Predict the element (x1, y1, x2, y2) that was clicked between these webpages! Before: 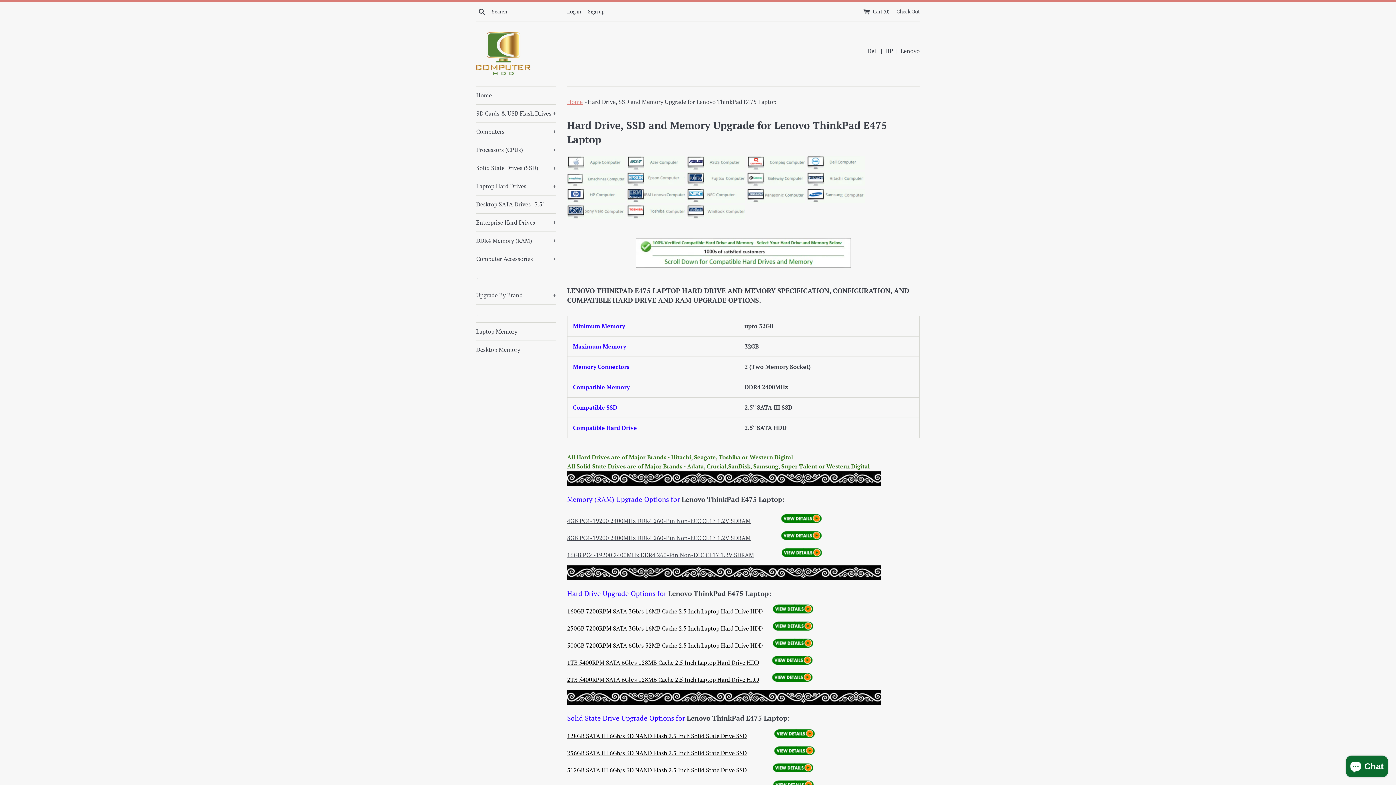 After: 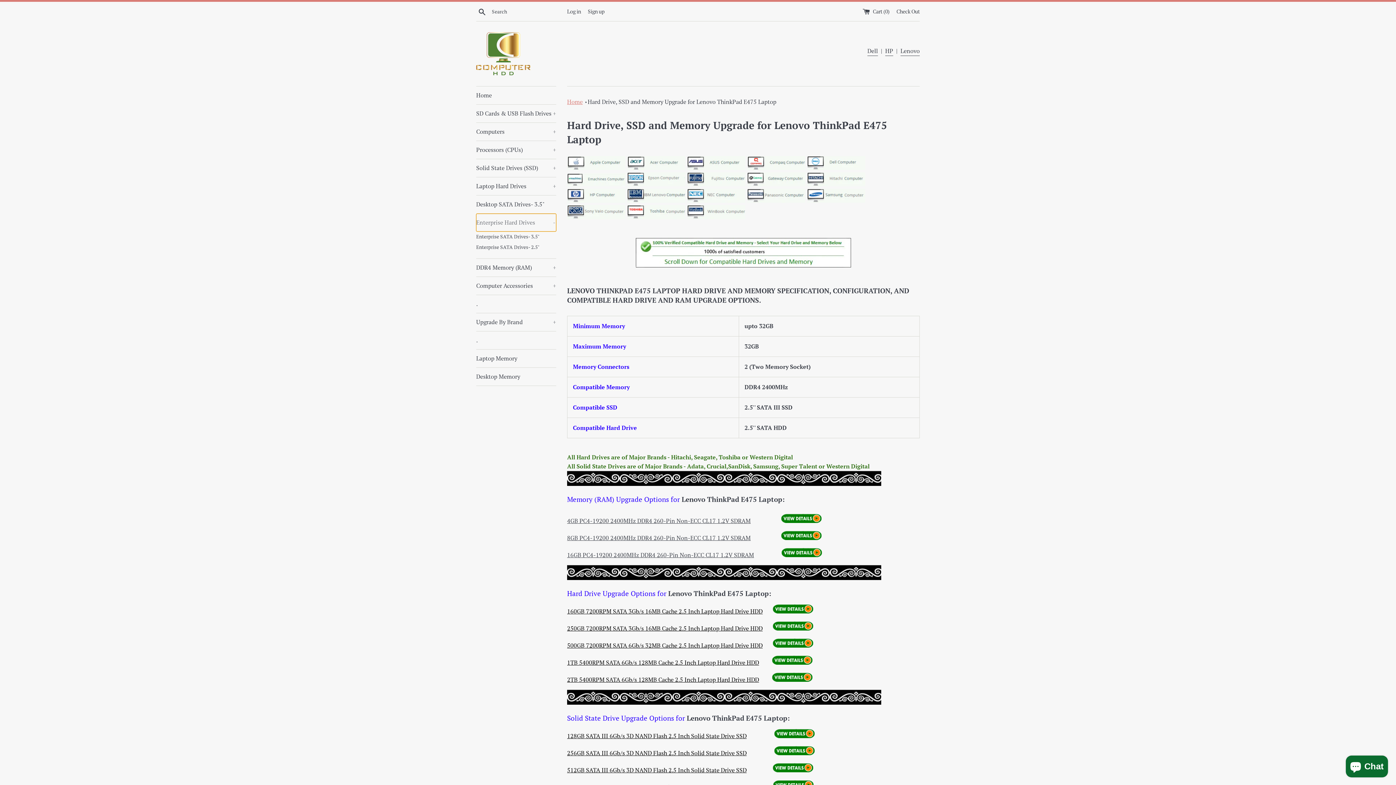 Action: label: Enterprise Hard Drives
+ bbox: (476, 213, 556, 231)